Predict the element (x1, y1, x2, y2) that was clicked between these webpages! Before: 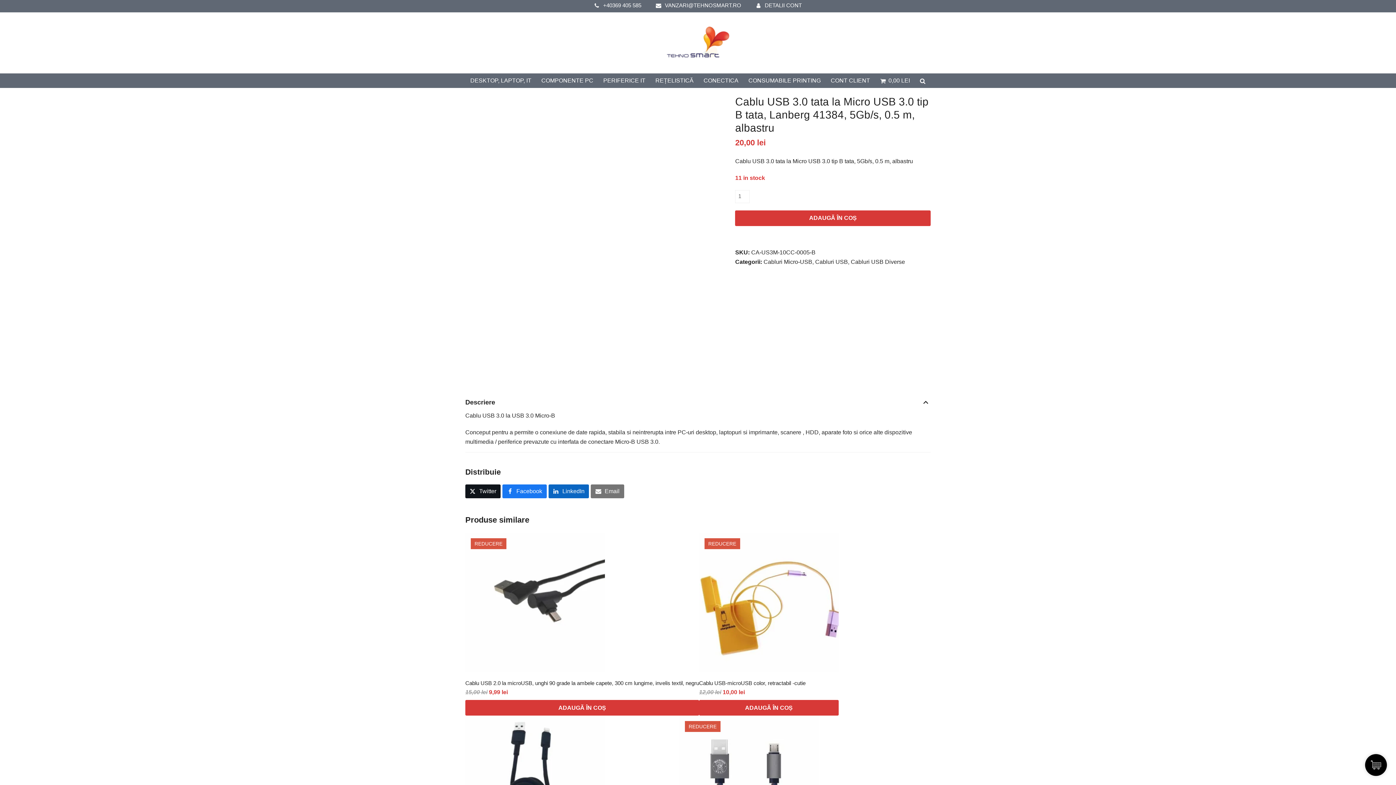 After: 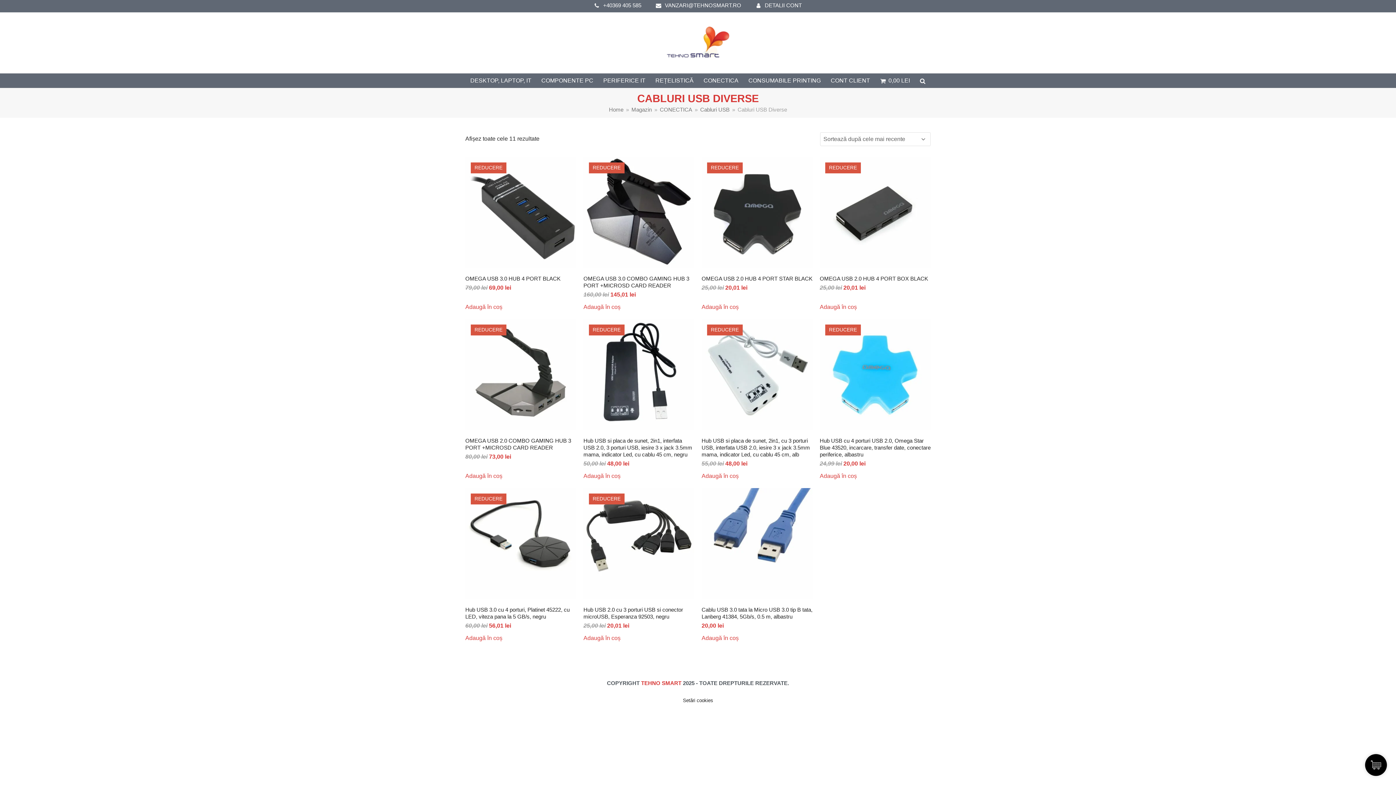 Action: label: Cabluri USB Diverse bbox: (851, 258, 905, 265)